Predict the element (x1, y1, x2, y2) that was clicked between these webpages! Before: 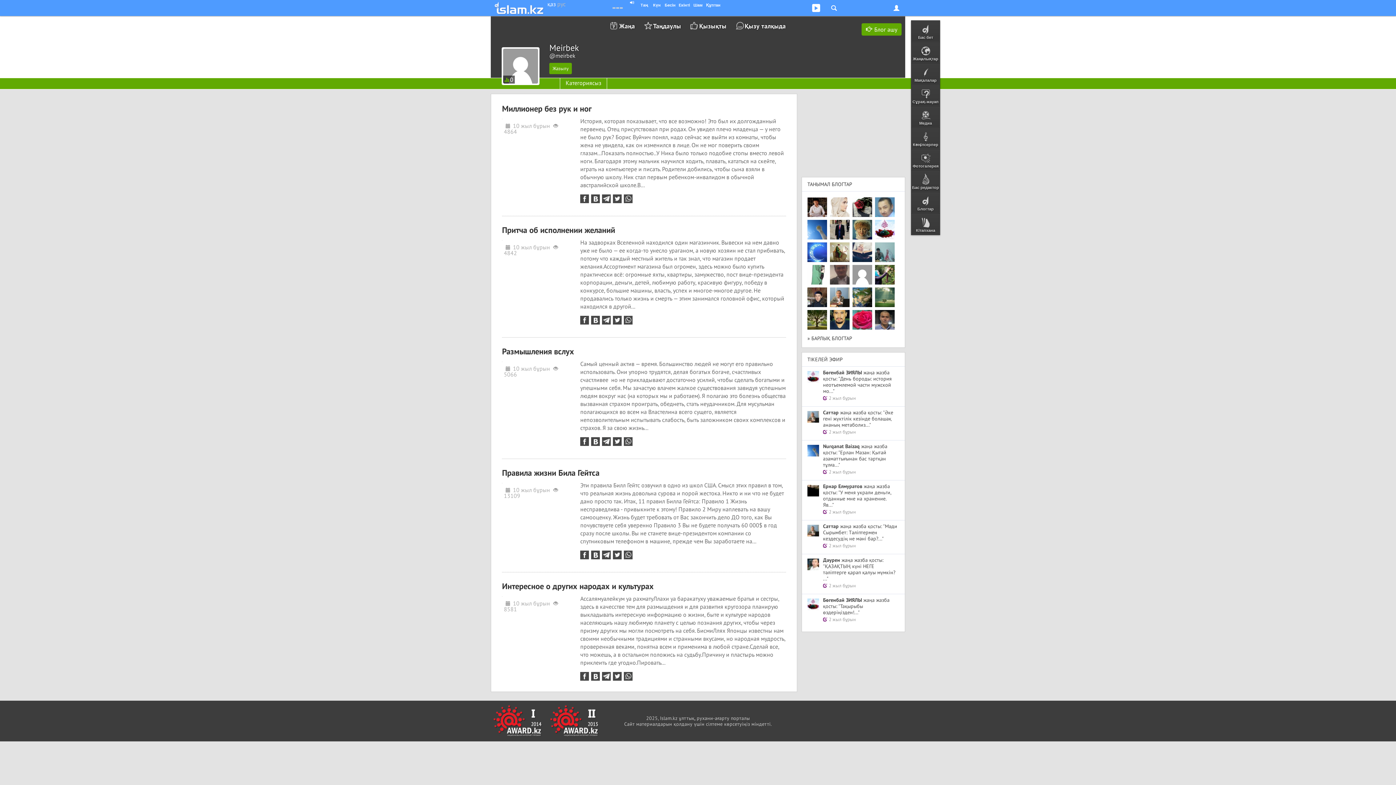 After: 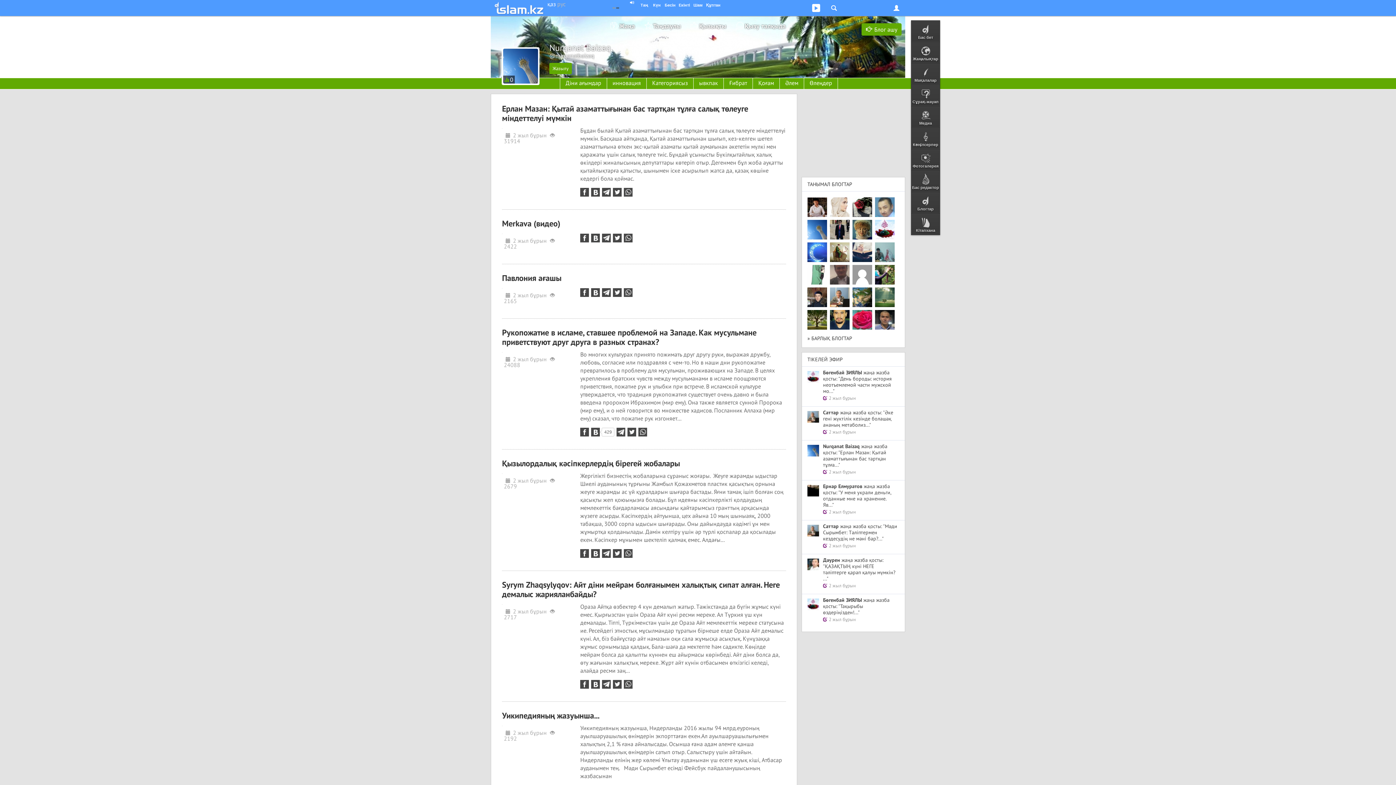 Action: bbox: (807, 220, 827, 239)